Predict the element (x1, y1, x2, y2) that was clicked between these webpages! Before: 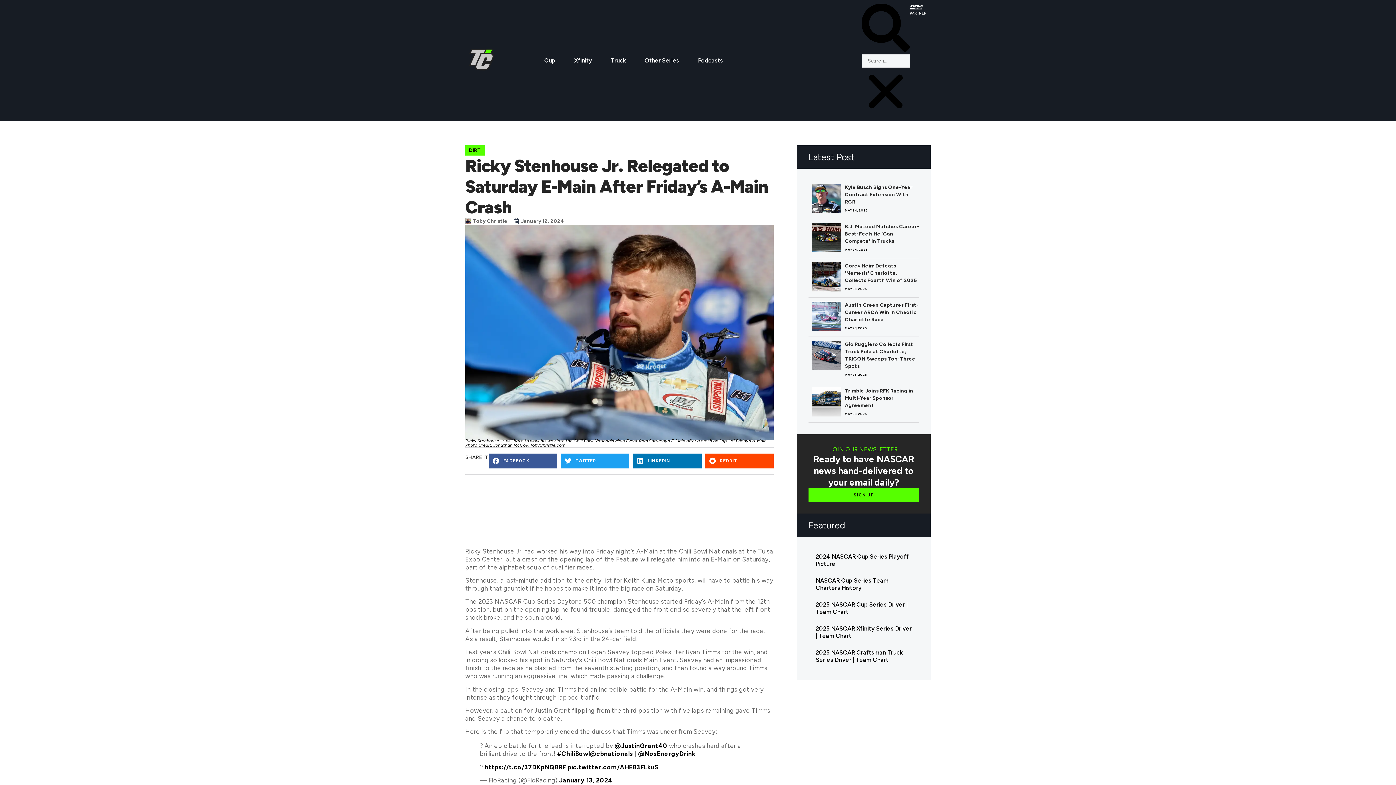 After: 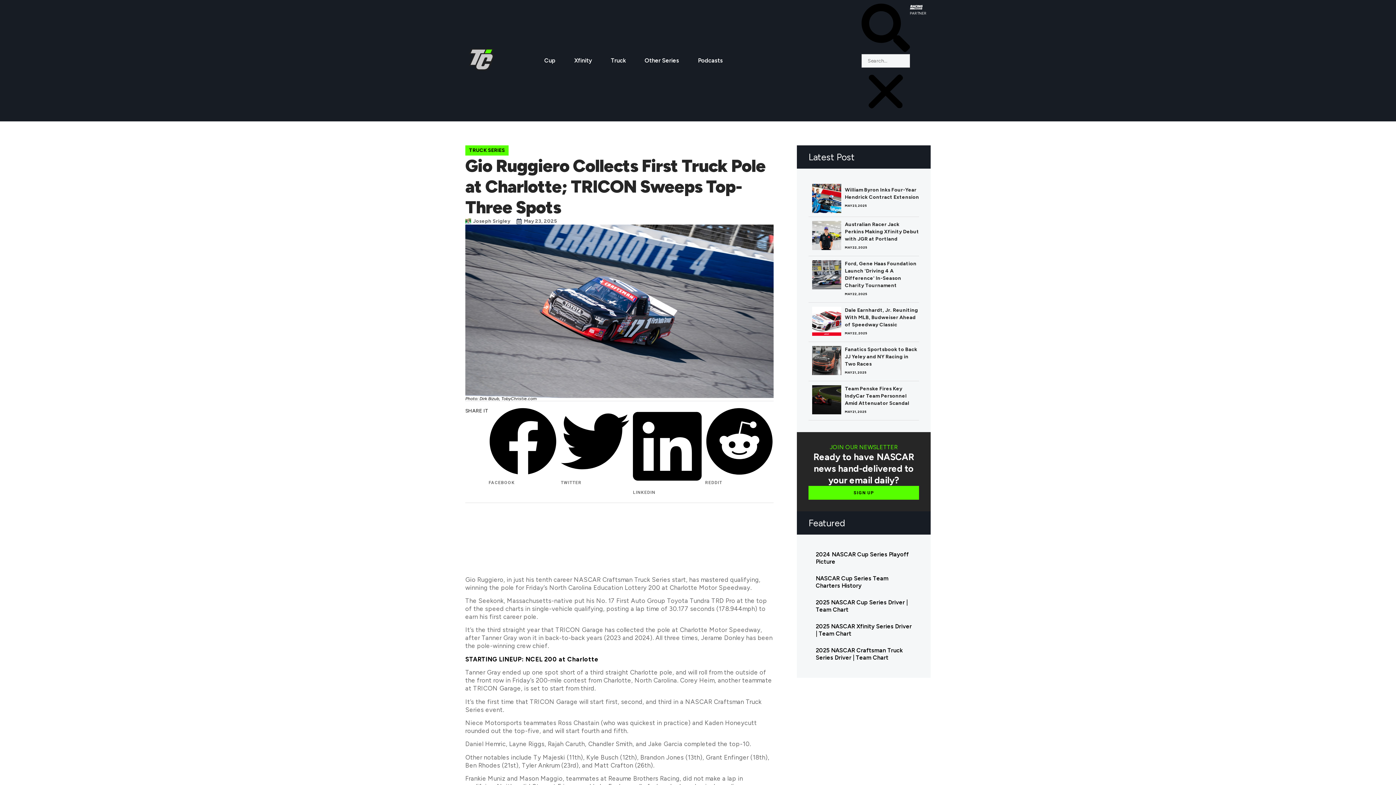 Action: bbox: (808, 337, 845, 373)